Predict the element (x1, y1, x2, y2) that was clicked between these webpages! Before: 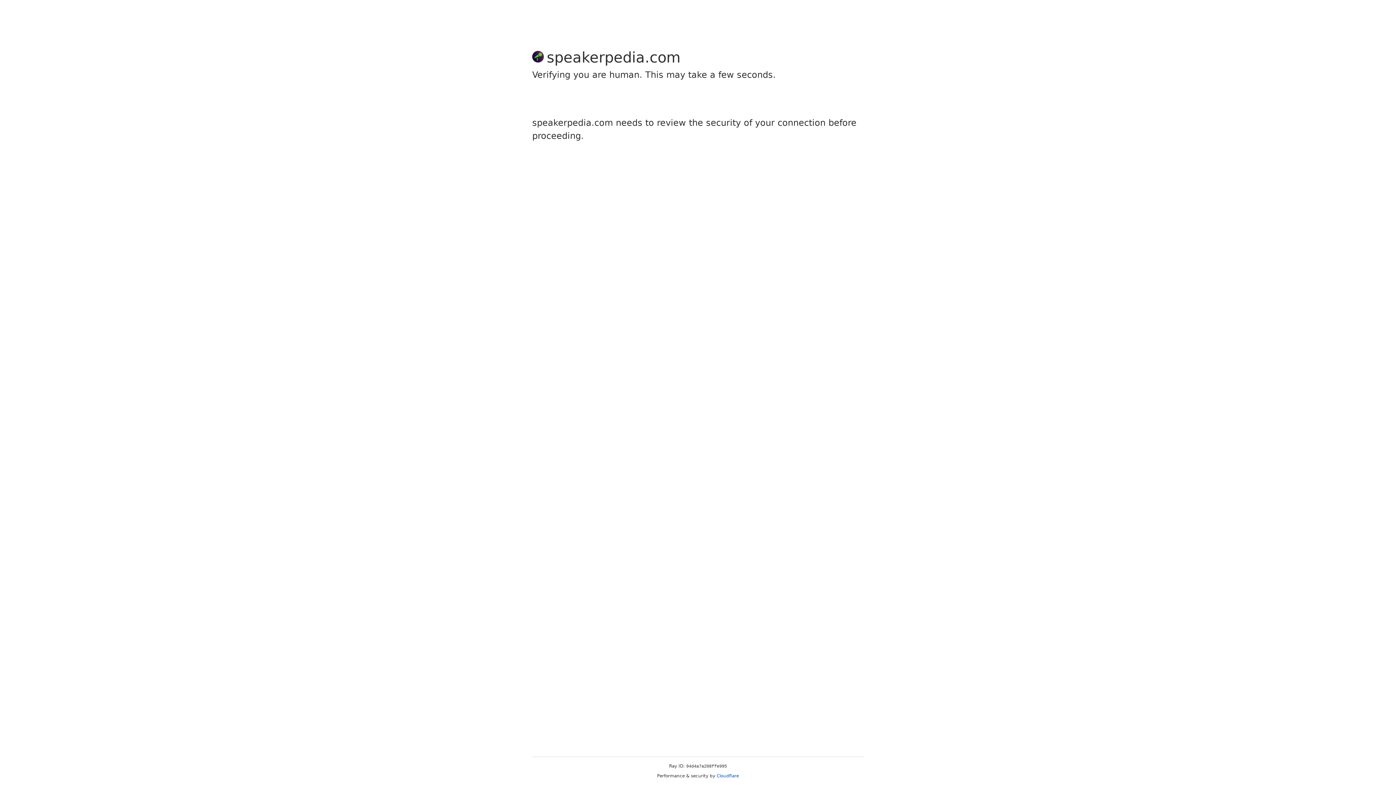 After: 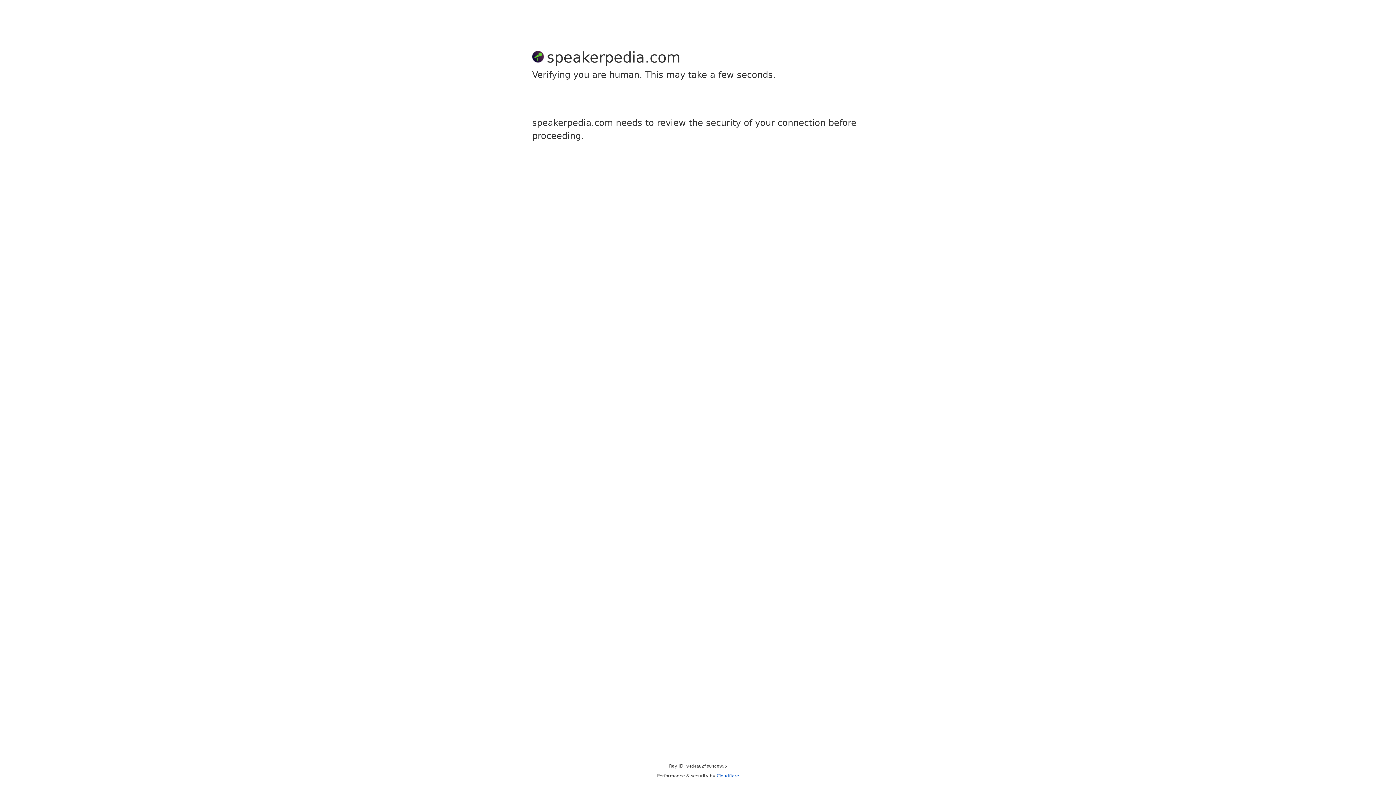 Action: label: Cloudflare bbox: (716, 773, 739, 778)